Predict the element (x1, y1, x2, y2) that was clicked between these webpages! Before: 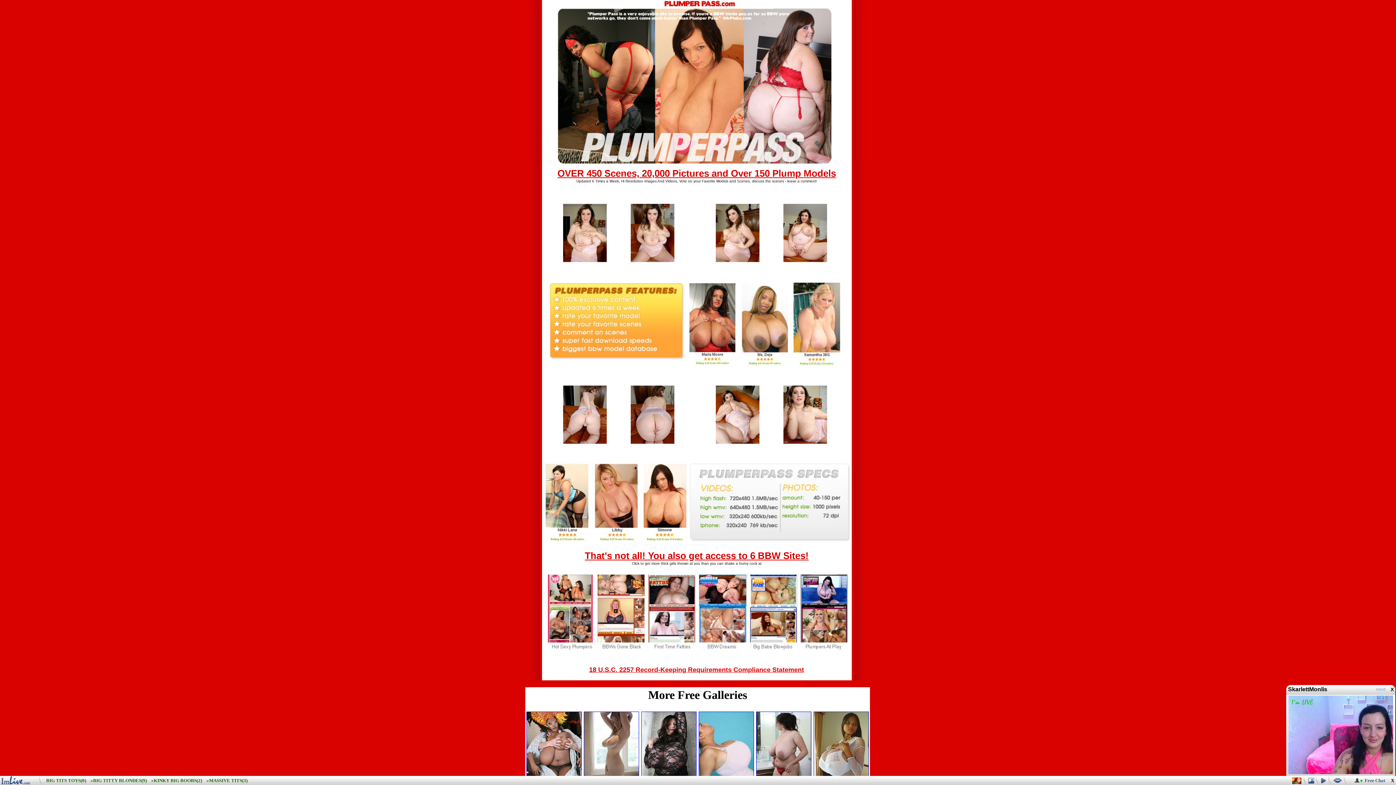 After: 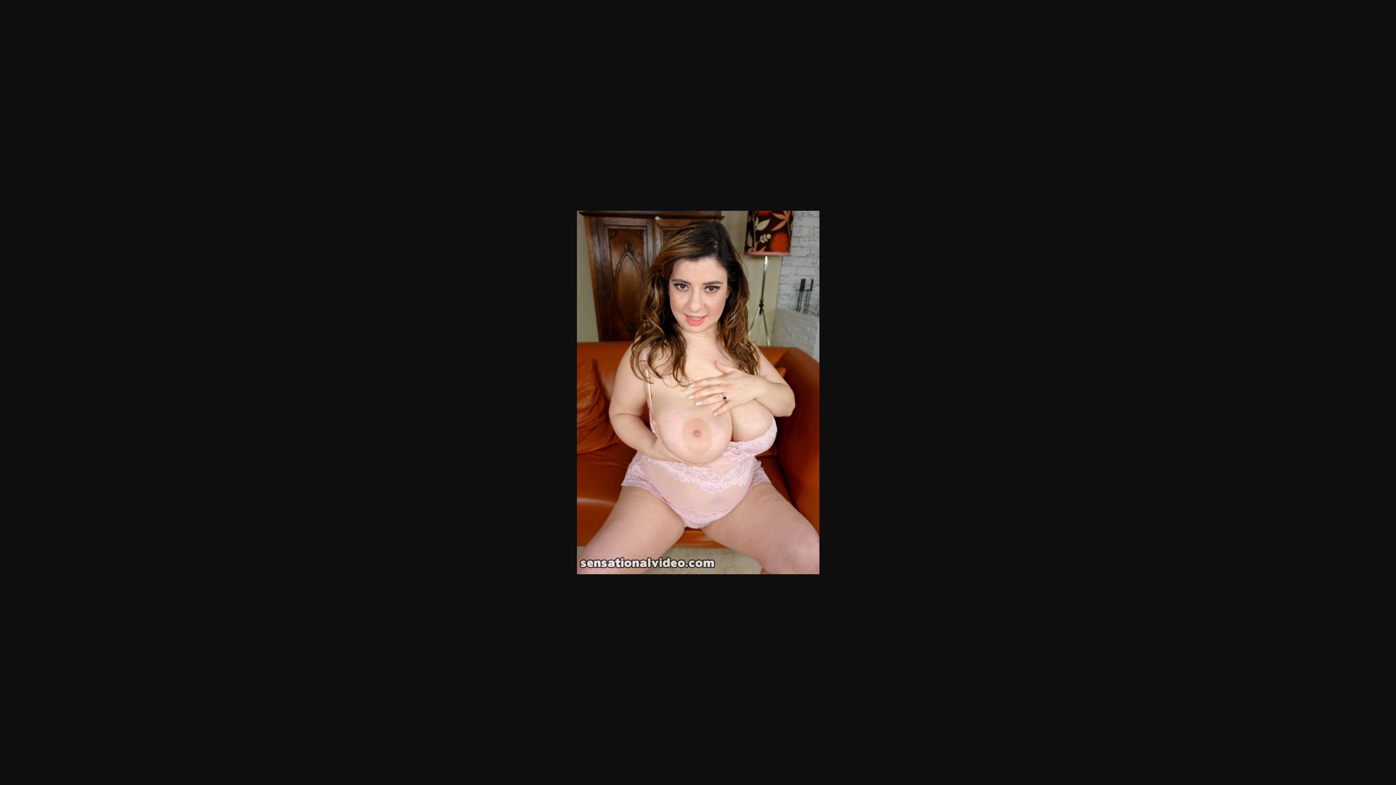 Action: bbox: (630, 253, 674, 264)